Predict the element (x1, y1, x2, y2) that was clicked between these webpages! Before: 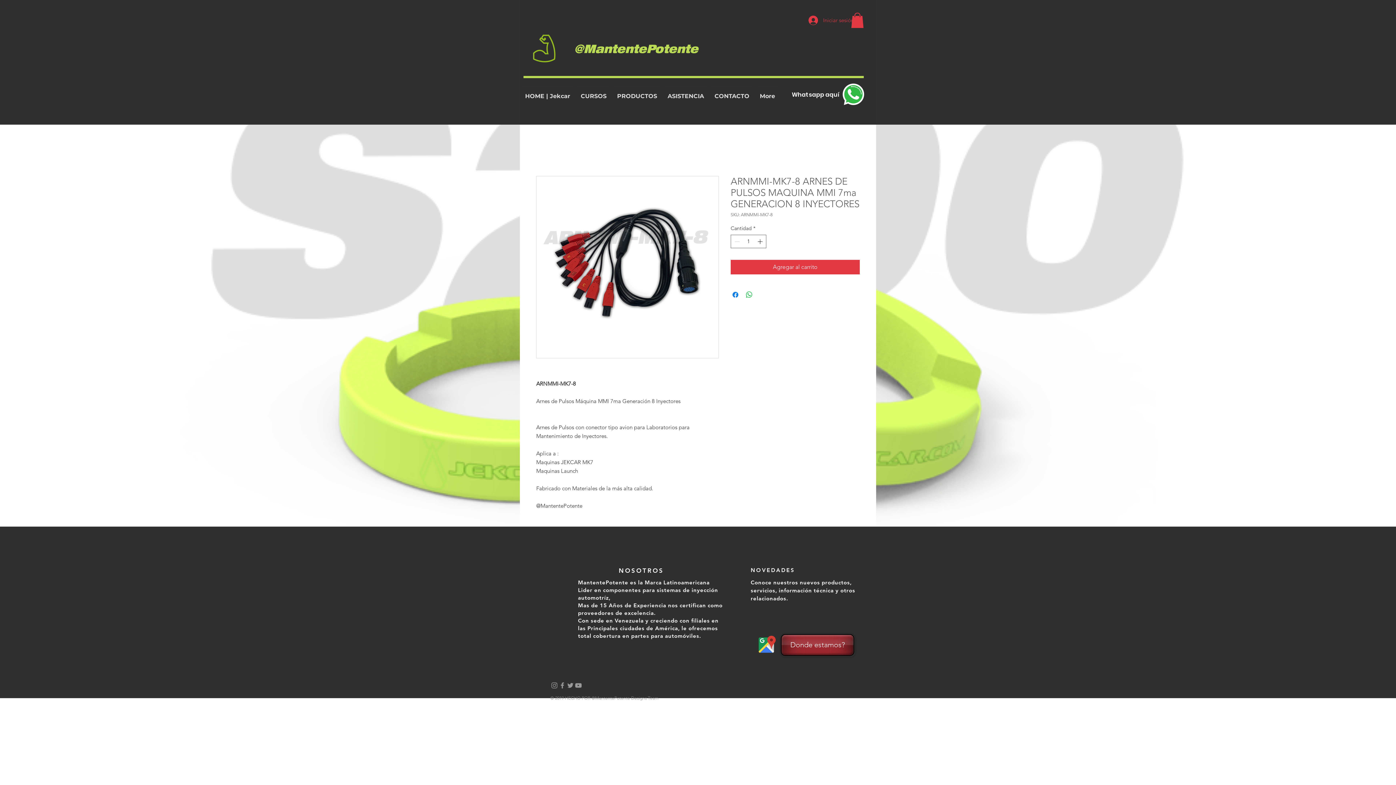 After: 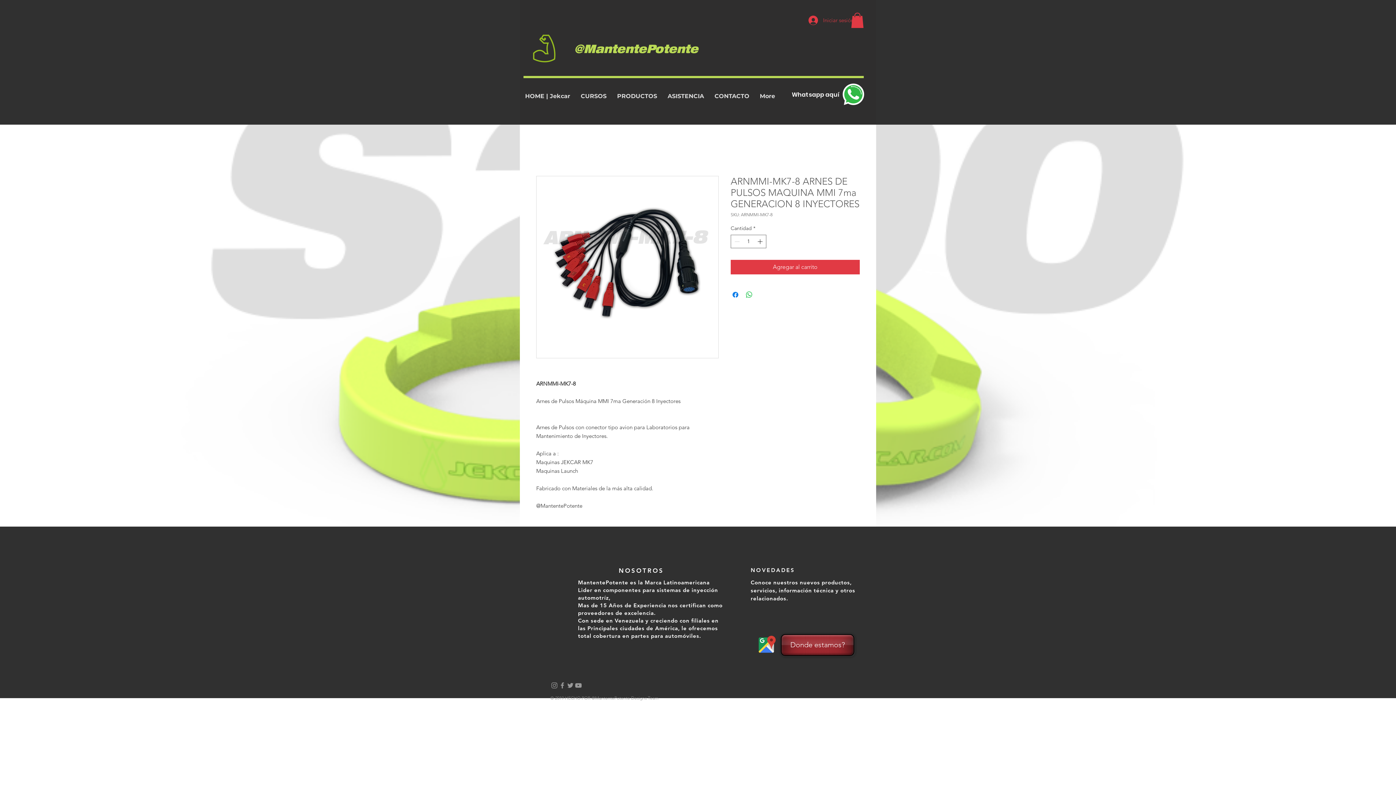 Action: label: PRODUCTOS bbox: (612, 86, 662, 98)